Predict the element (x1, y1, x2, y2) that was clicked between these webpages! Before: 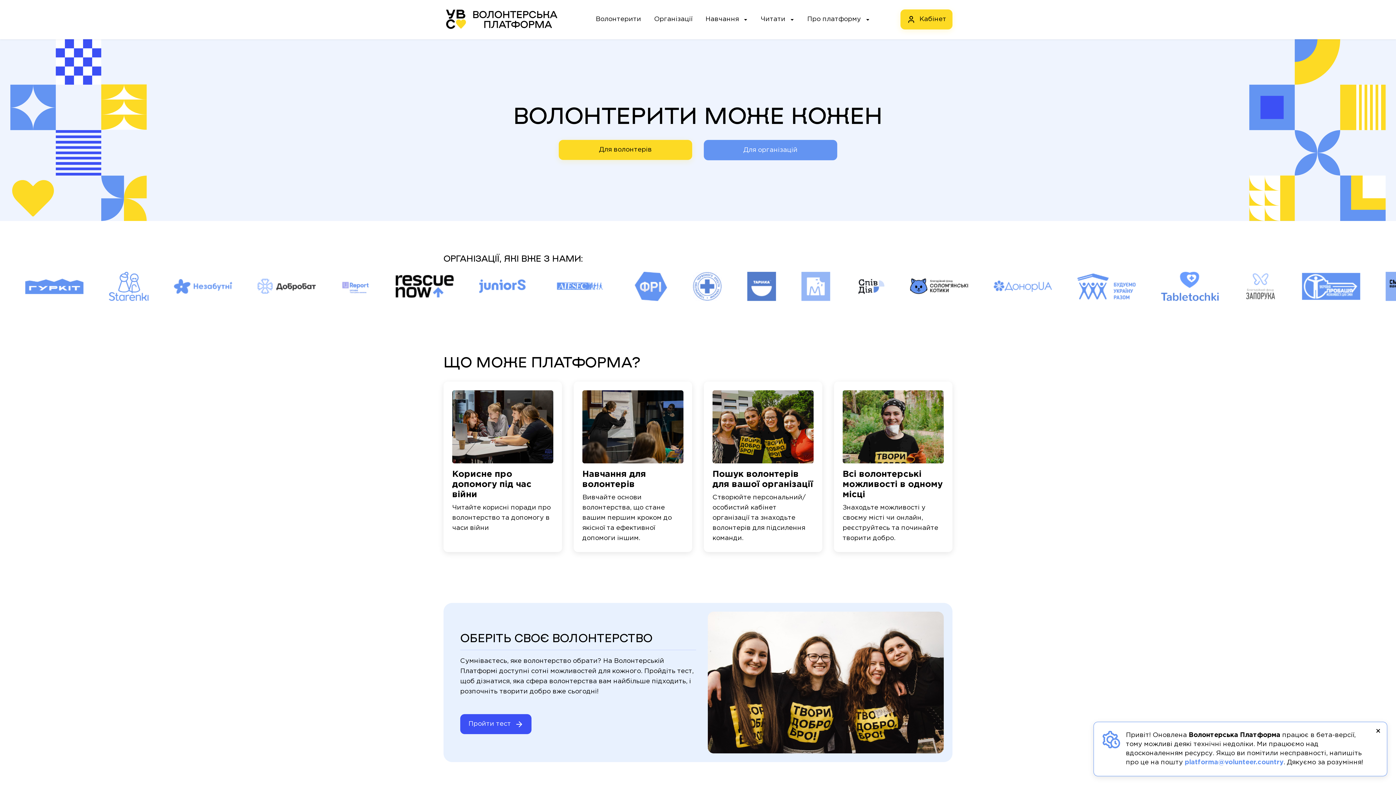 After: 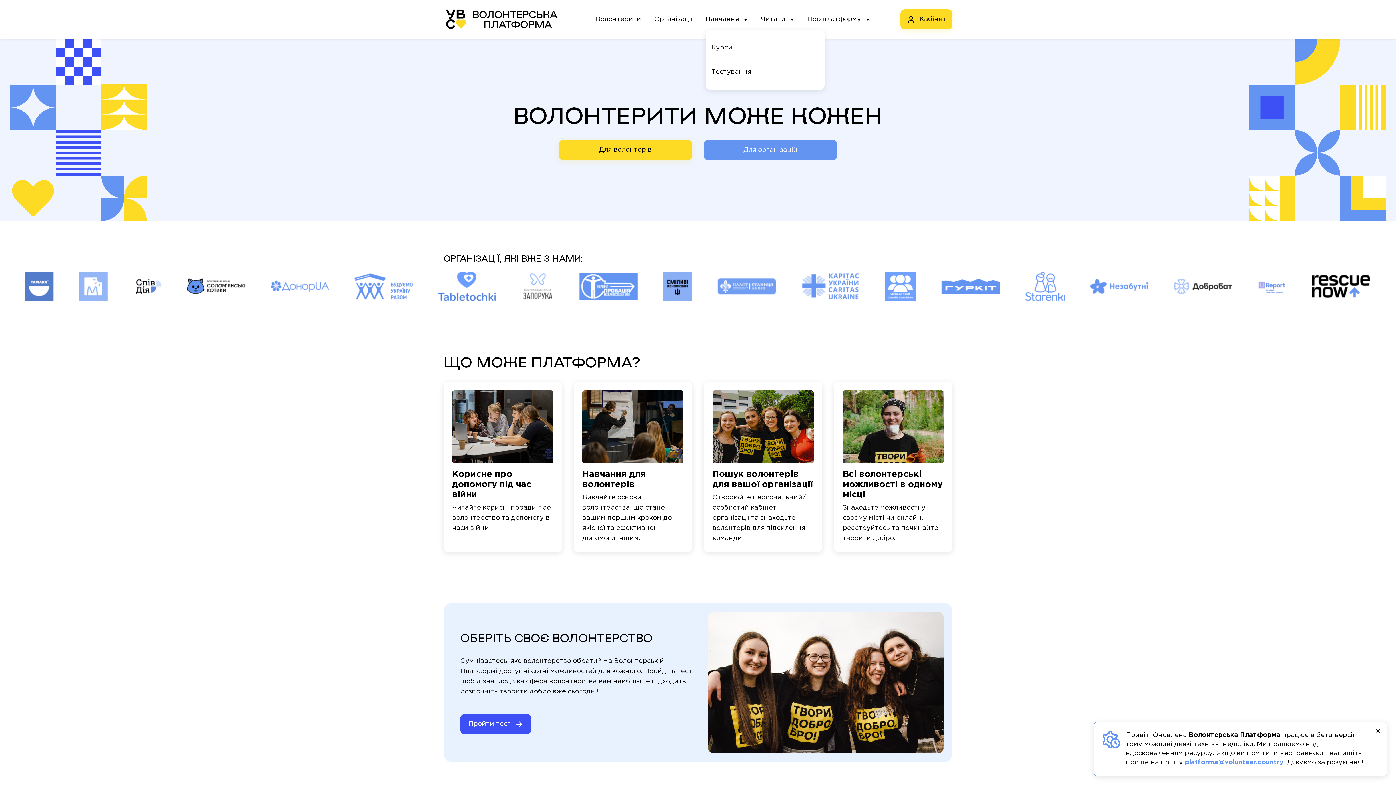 Action: bbox: (699, 9, 747, 29) label: Навчання